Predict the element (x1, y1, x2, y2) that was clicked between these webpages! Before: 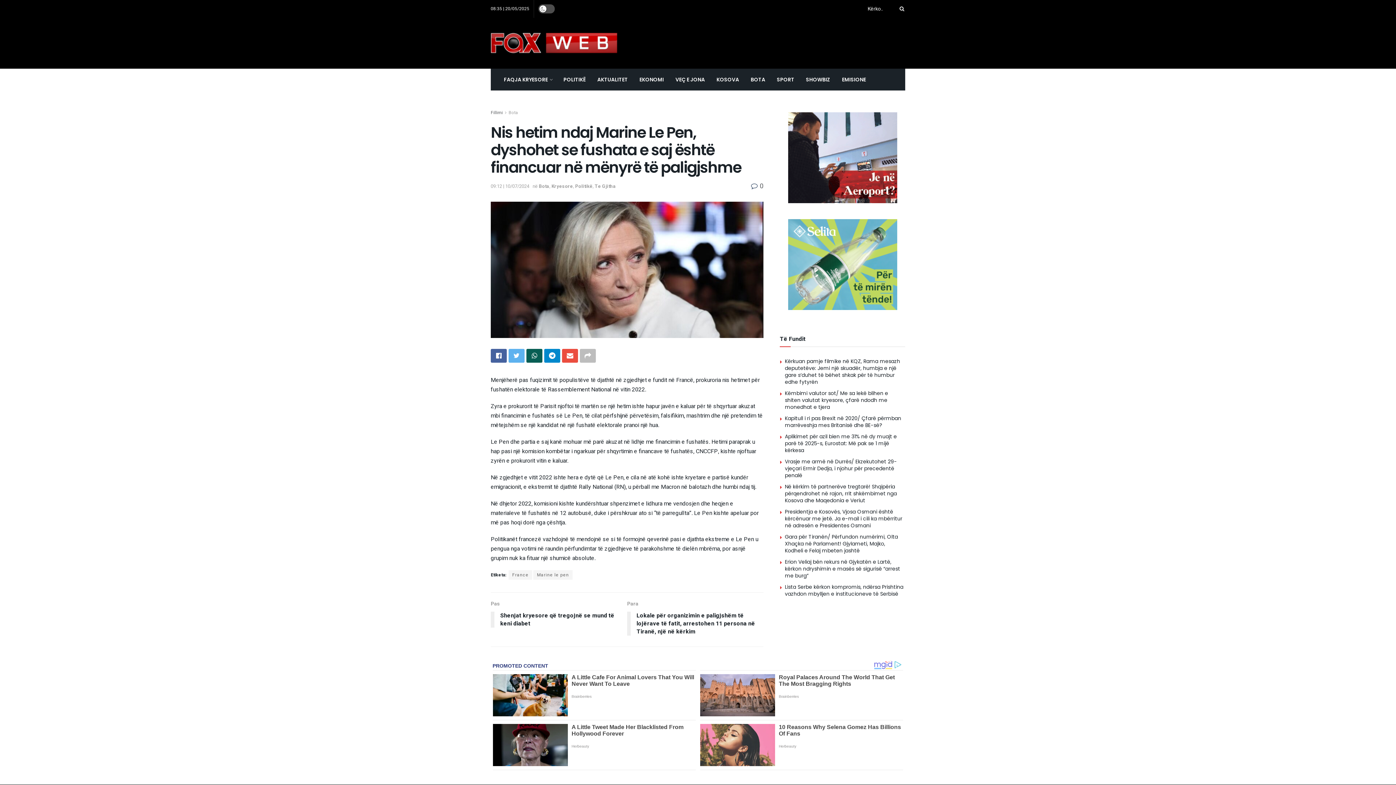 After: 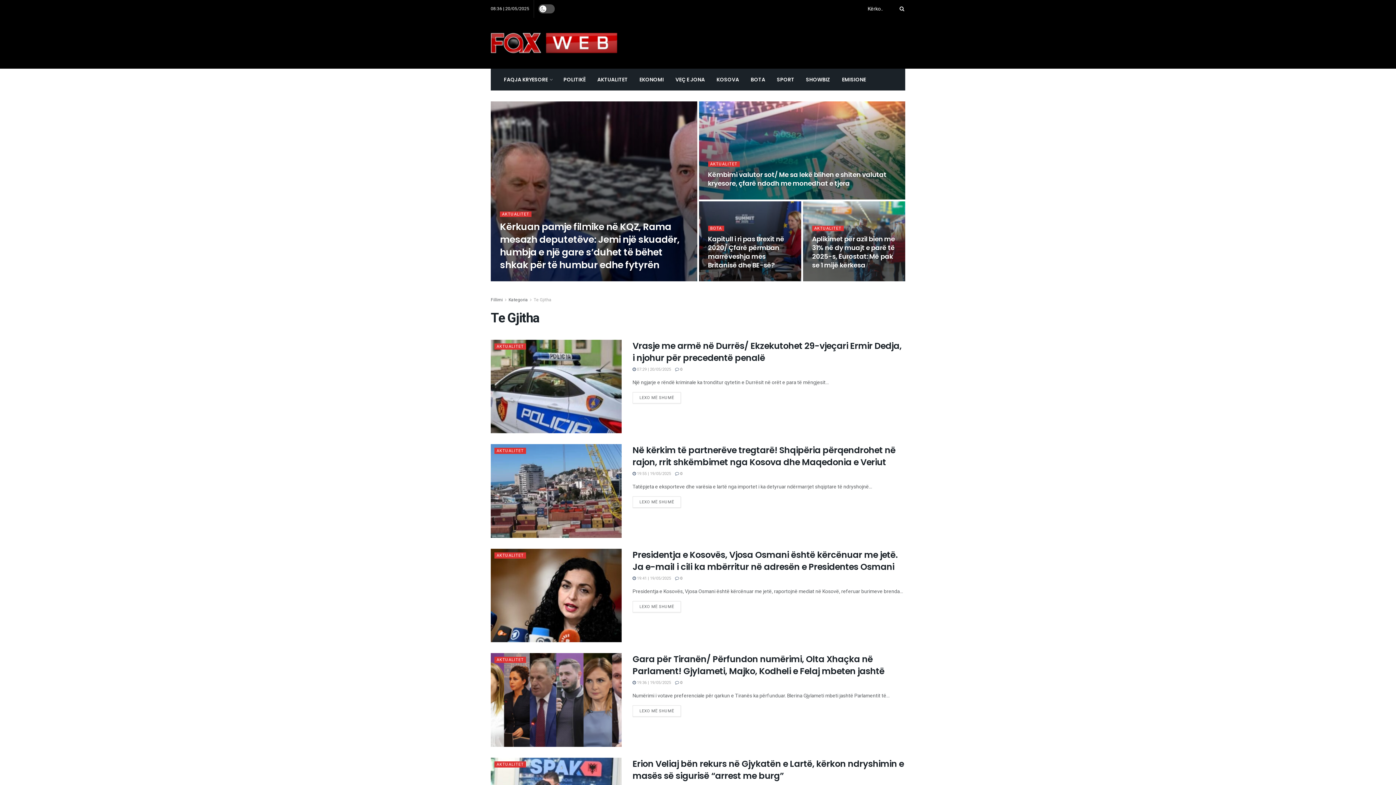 Action: bbox: (594, 183, 616, 189) label: Te Gjitha